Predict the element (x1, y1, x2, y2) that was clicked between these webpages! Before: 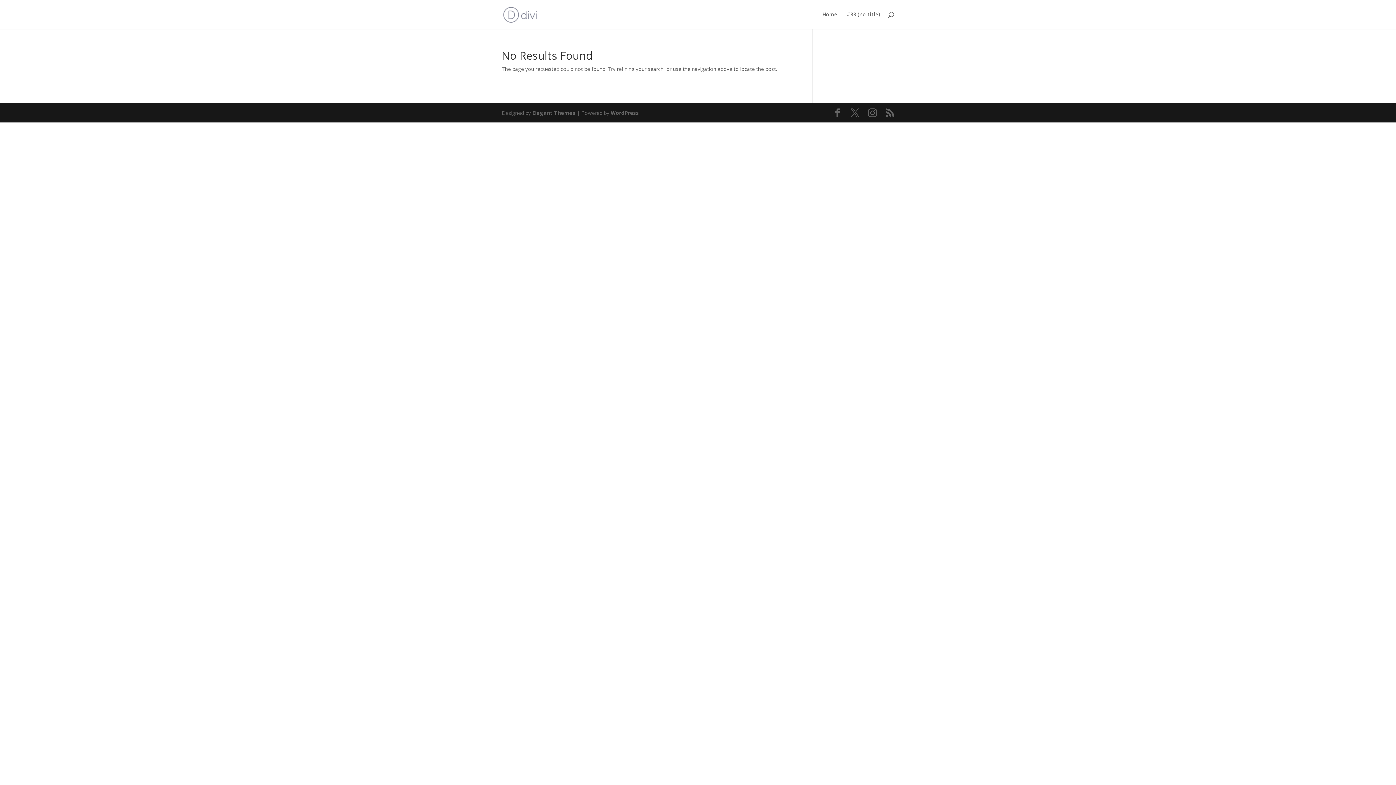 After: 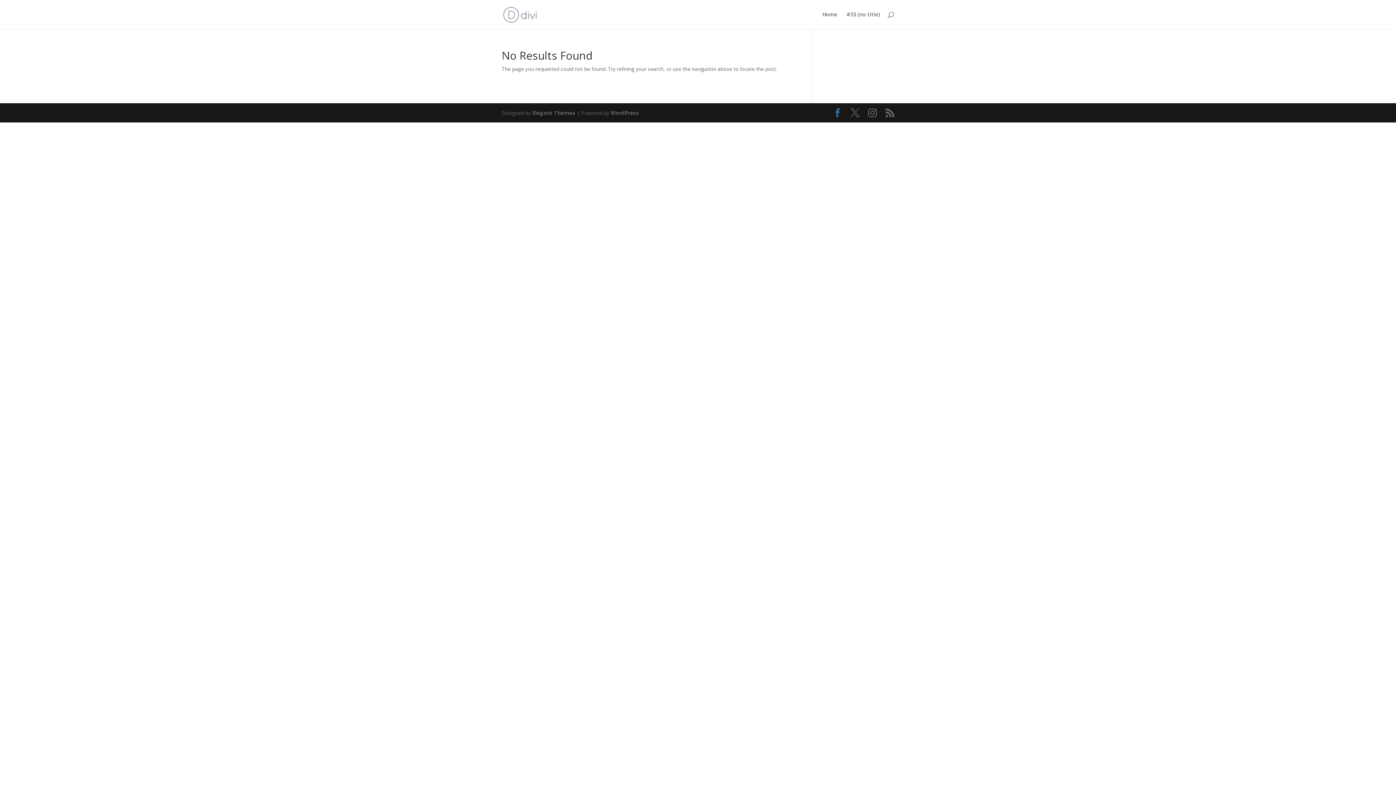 Action: bbox: (833, 108, 842, 117)